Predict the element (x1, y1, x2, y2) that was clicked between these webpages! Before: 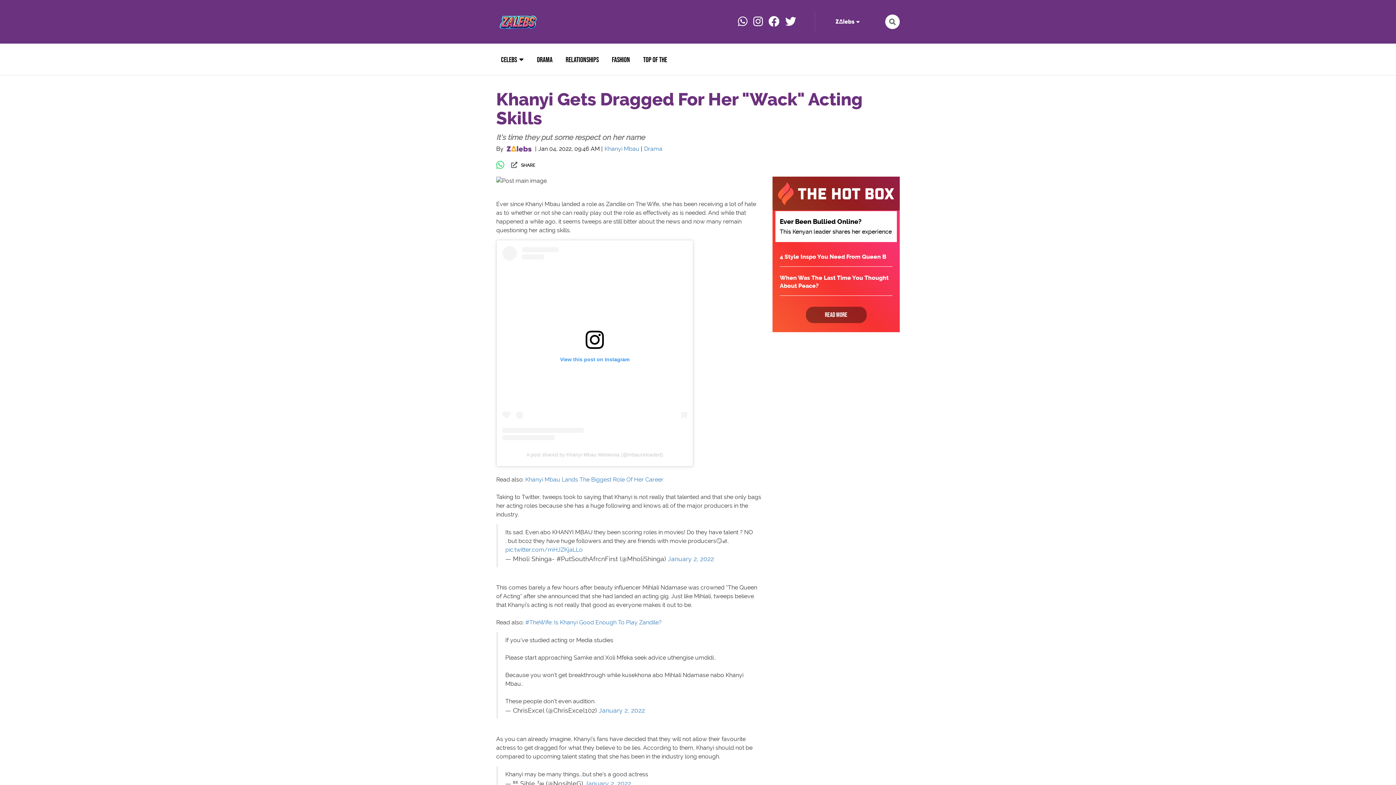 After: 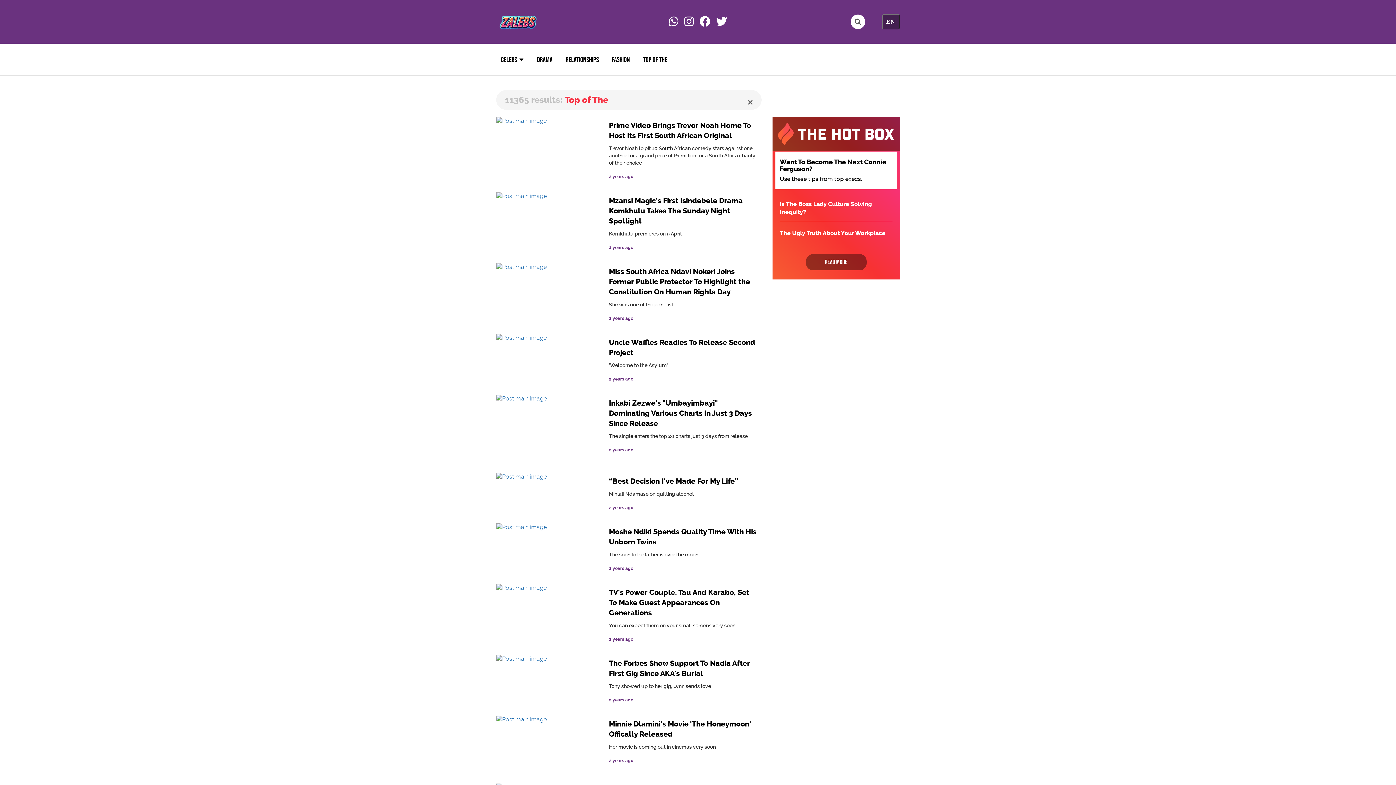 Action: label: Top of The bbox: (638, 43, 672, 75)